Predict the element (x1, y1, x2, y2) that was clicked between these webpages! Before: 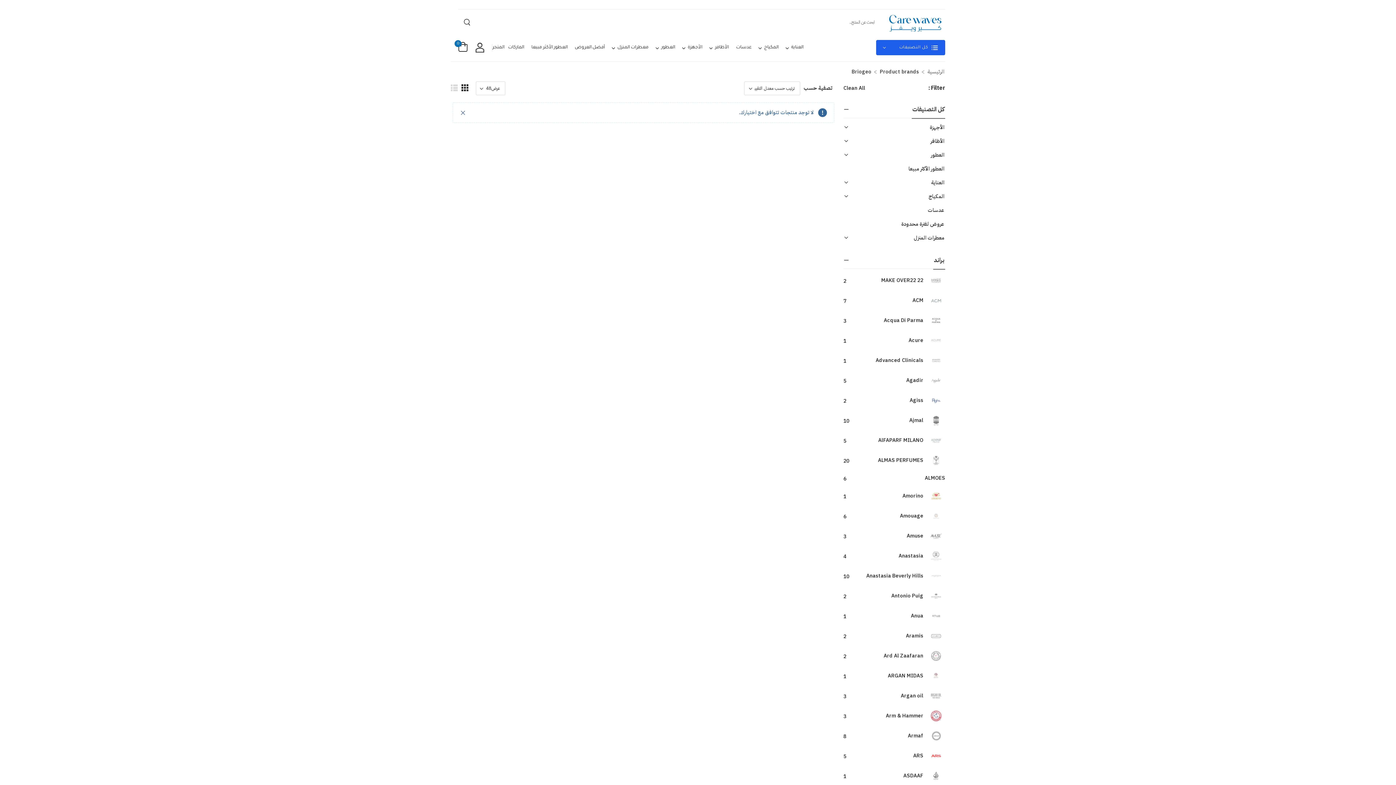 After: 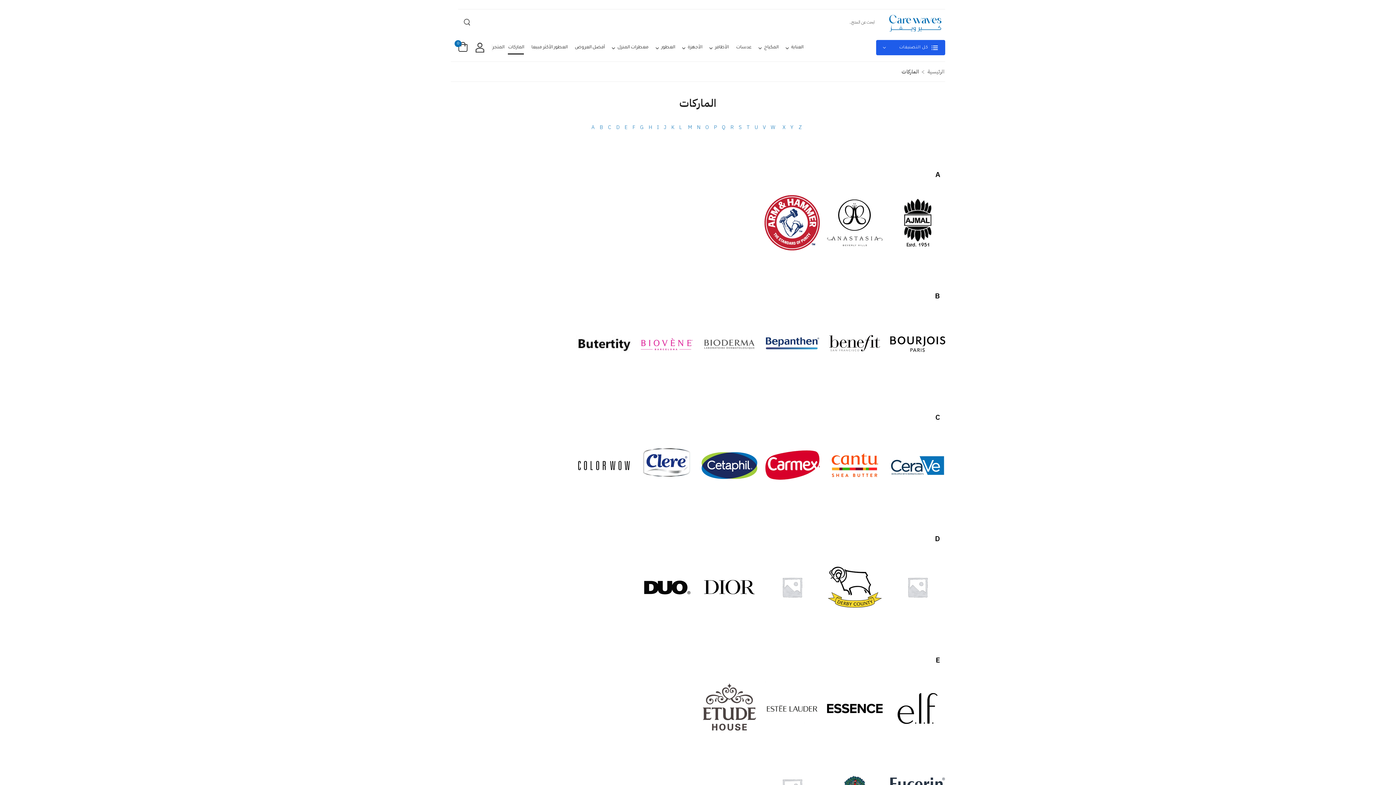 Action: bbox: (508, 36, 524, 58) label: الماركات